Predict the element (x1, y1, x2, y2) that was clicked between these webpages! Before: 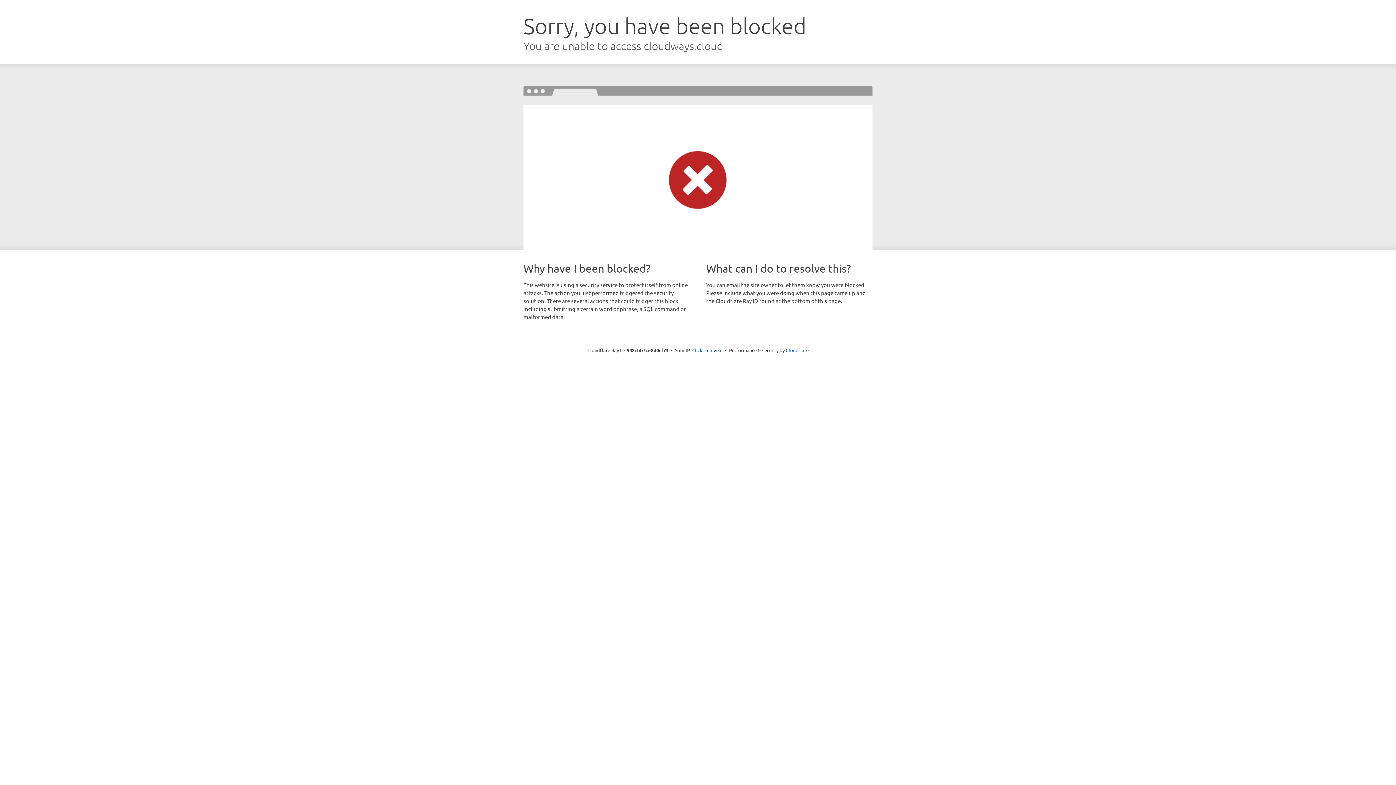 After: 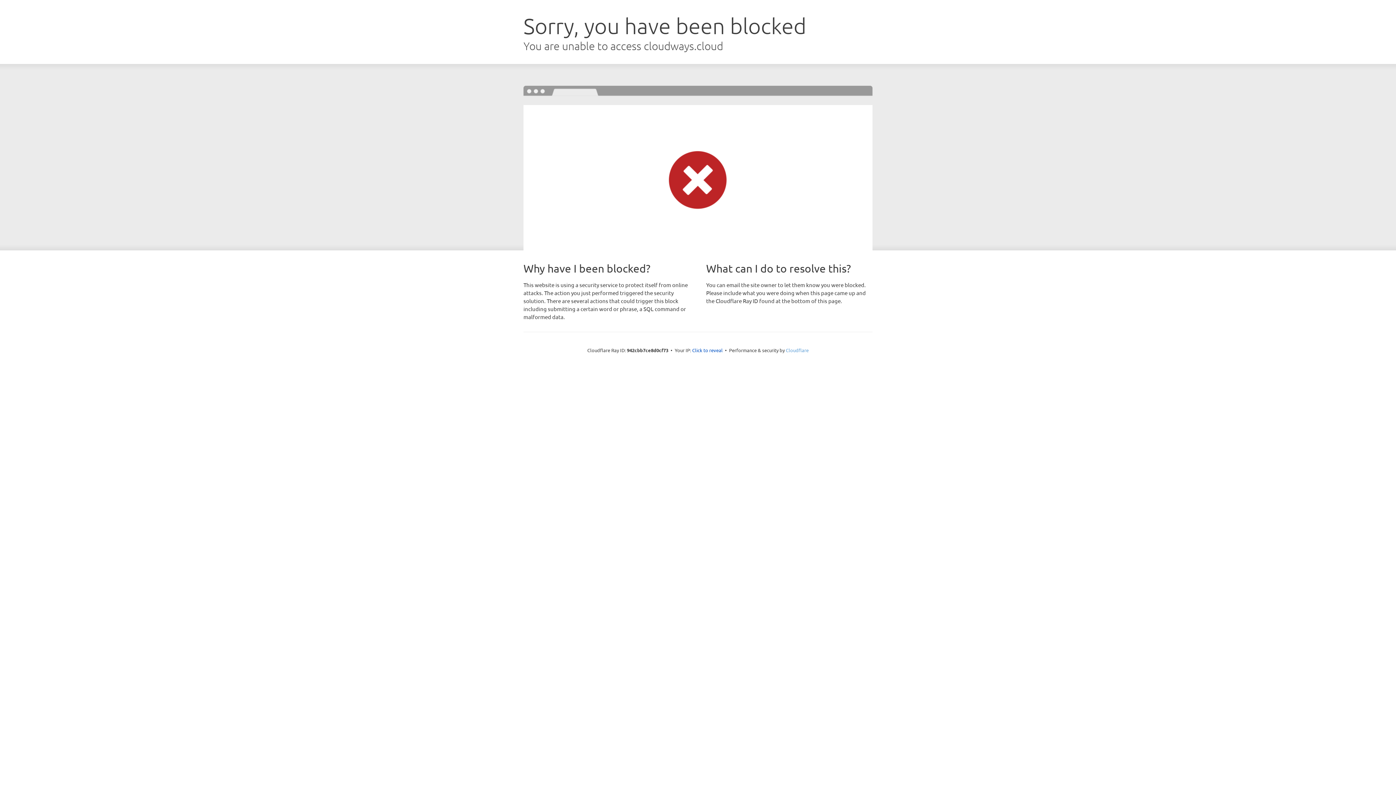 Action: bbox: (786, 347, 808, 353) label: Cloudflare